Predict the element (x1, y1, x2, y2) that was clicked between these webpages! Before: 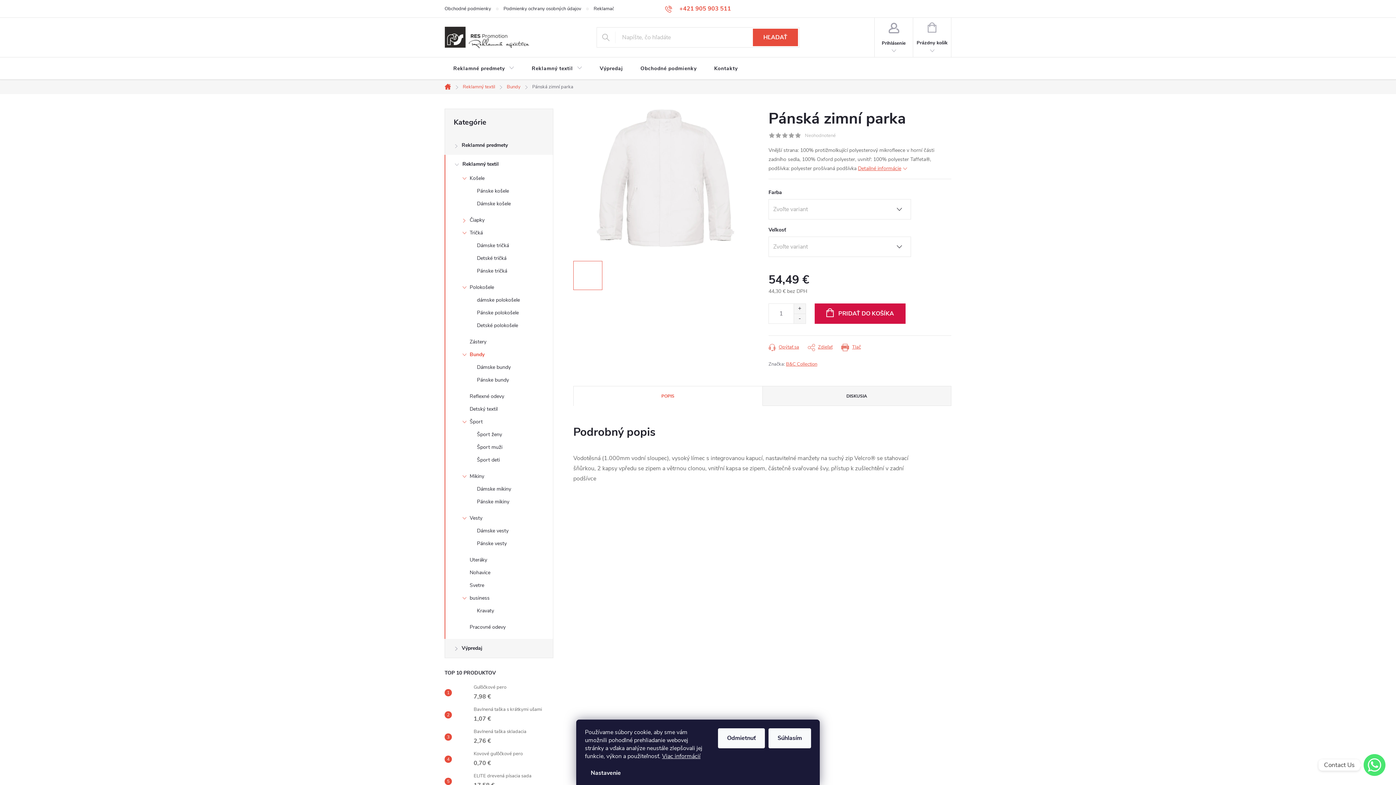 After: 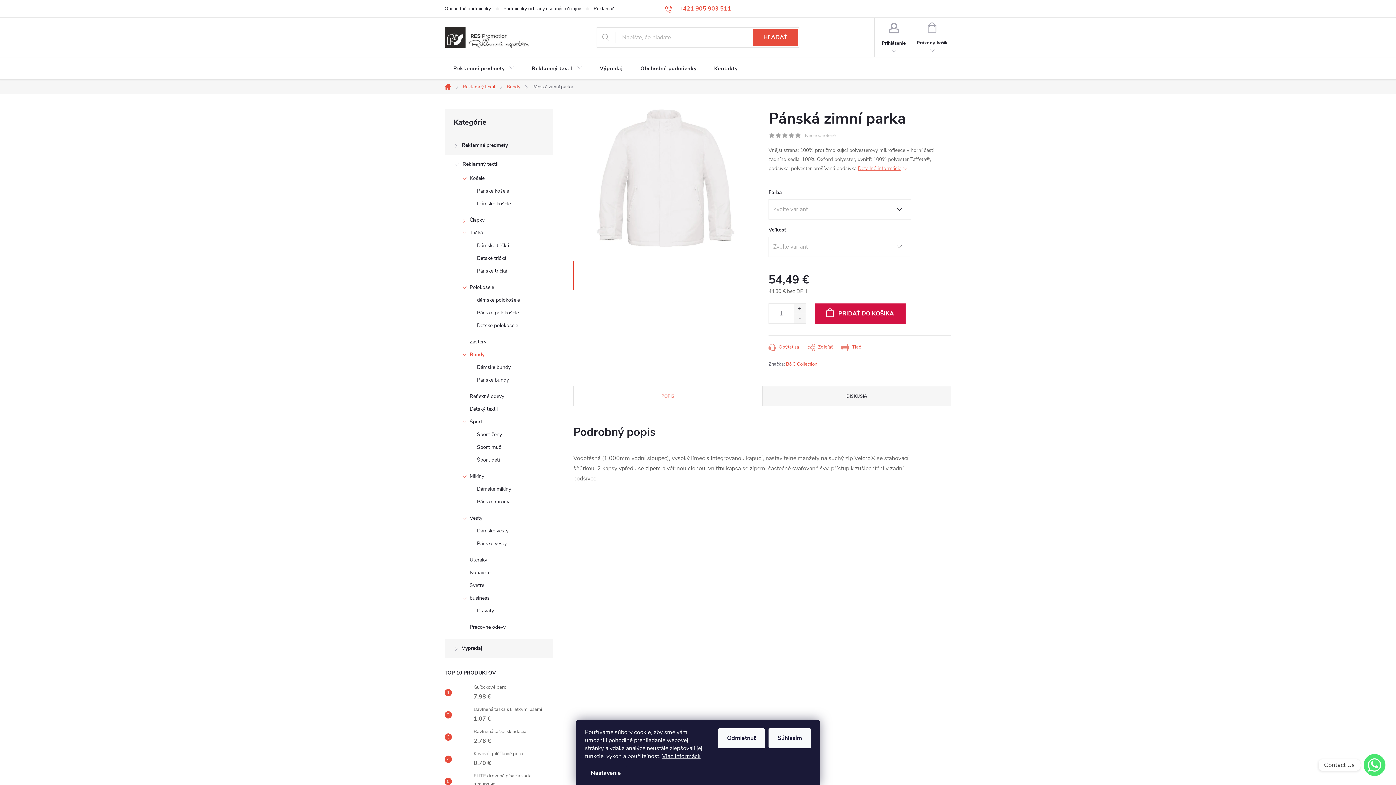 Action: bbox: (665, 4, 731, 12) label: Zavolať na +421905903511